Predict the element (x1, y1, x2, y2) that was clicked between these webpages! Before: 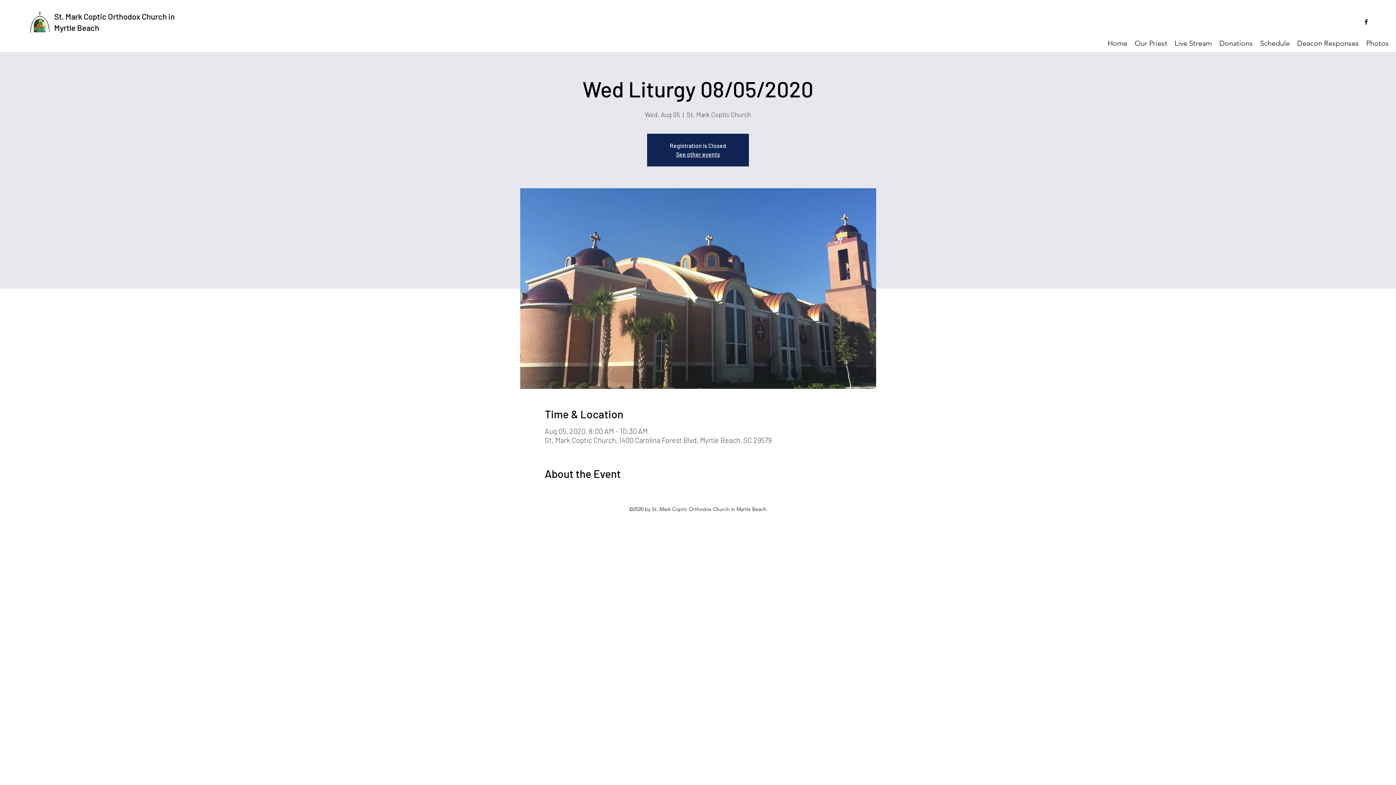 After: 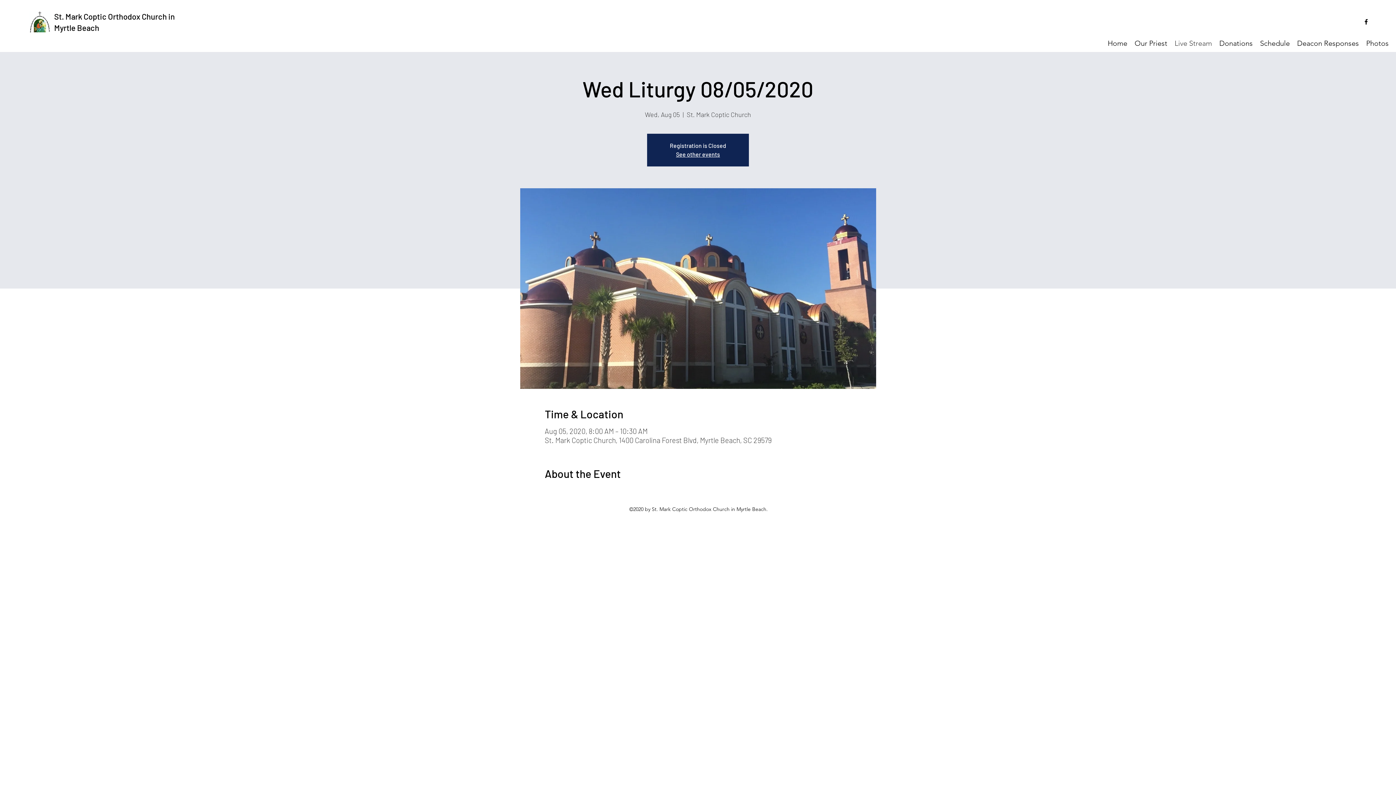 Action: bbox: (1171, 38, 1216, 48) label: Live Stream